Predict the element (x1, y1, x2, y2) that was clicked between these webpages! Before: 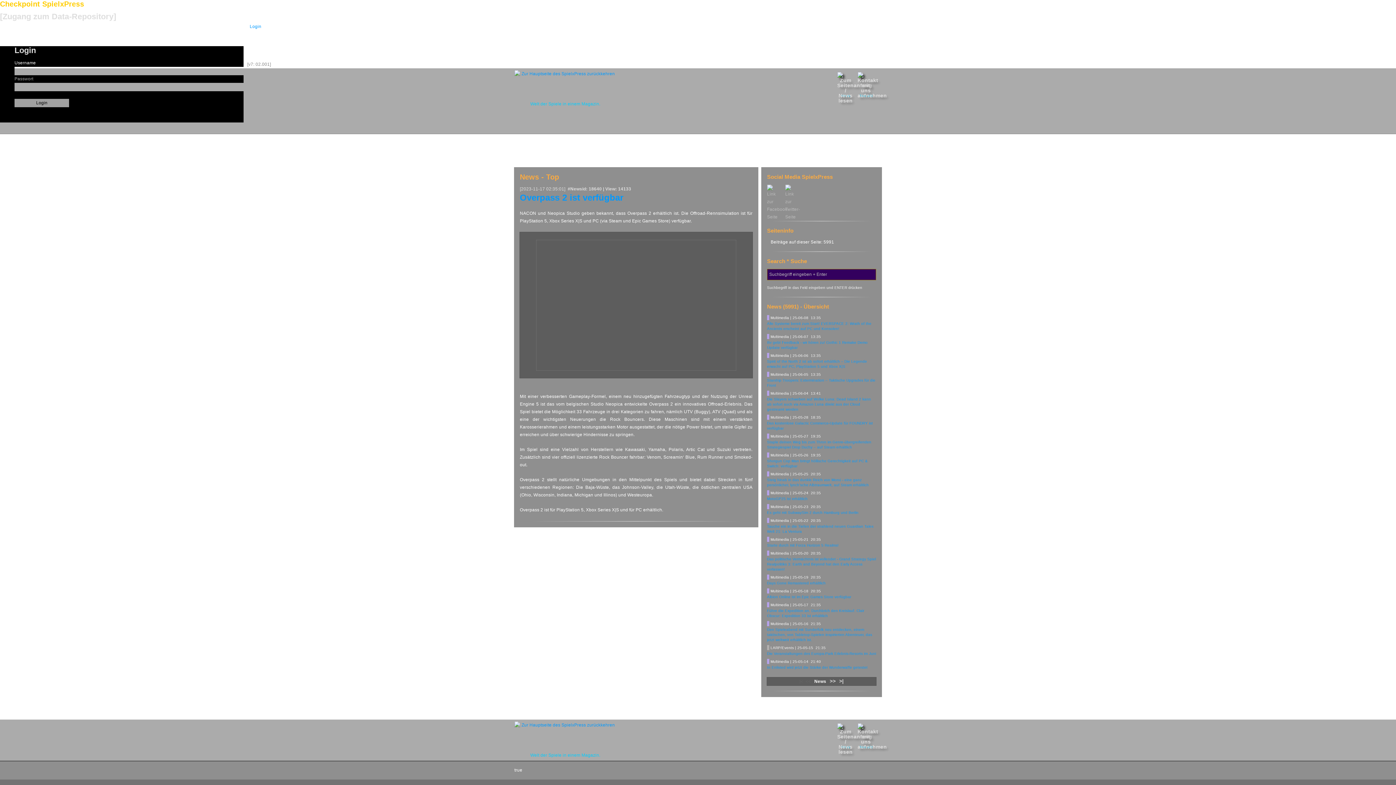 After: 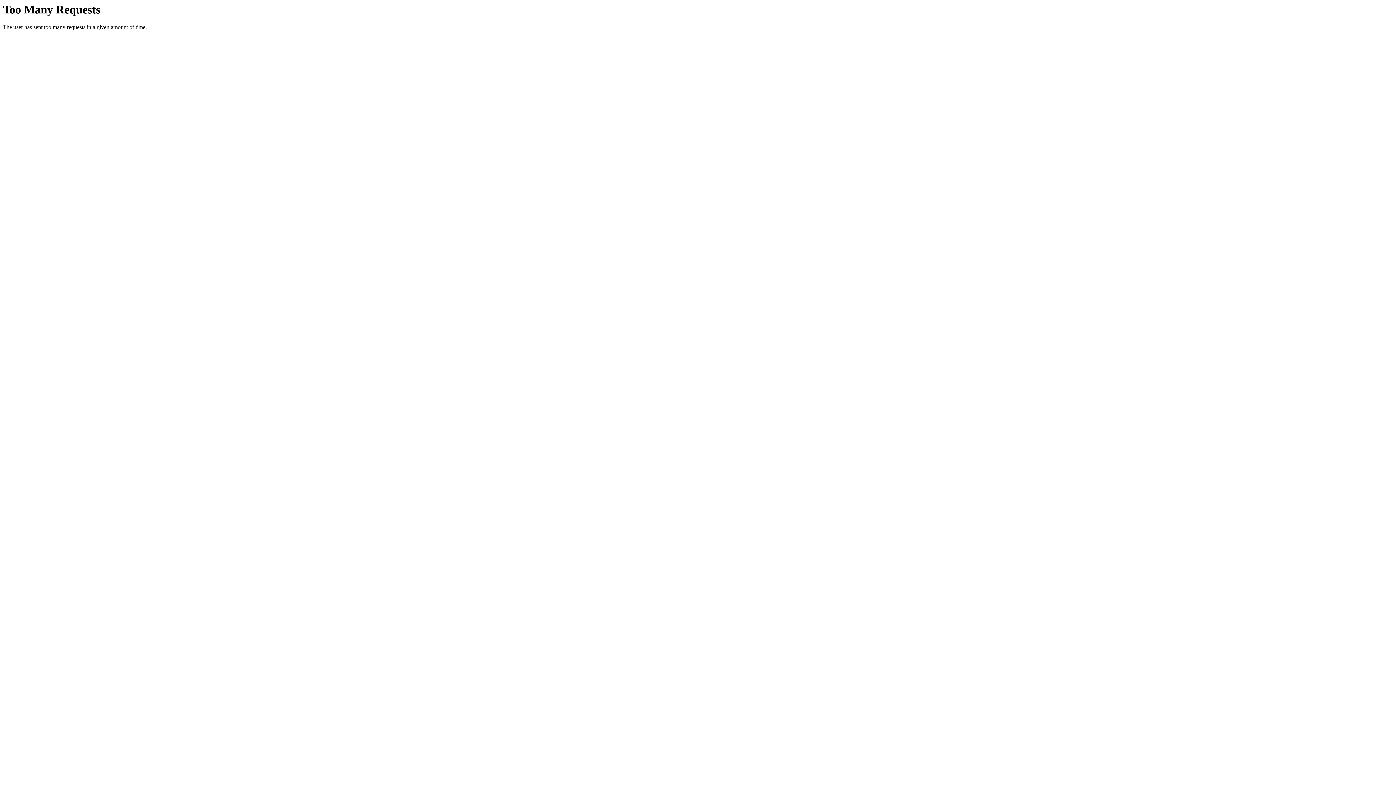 Action: bbox: (829, 678, 835, 684) label: >>